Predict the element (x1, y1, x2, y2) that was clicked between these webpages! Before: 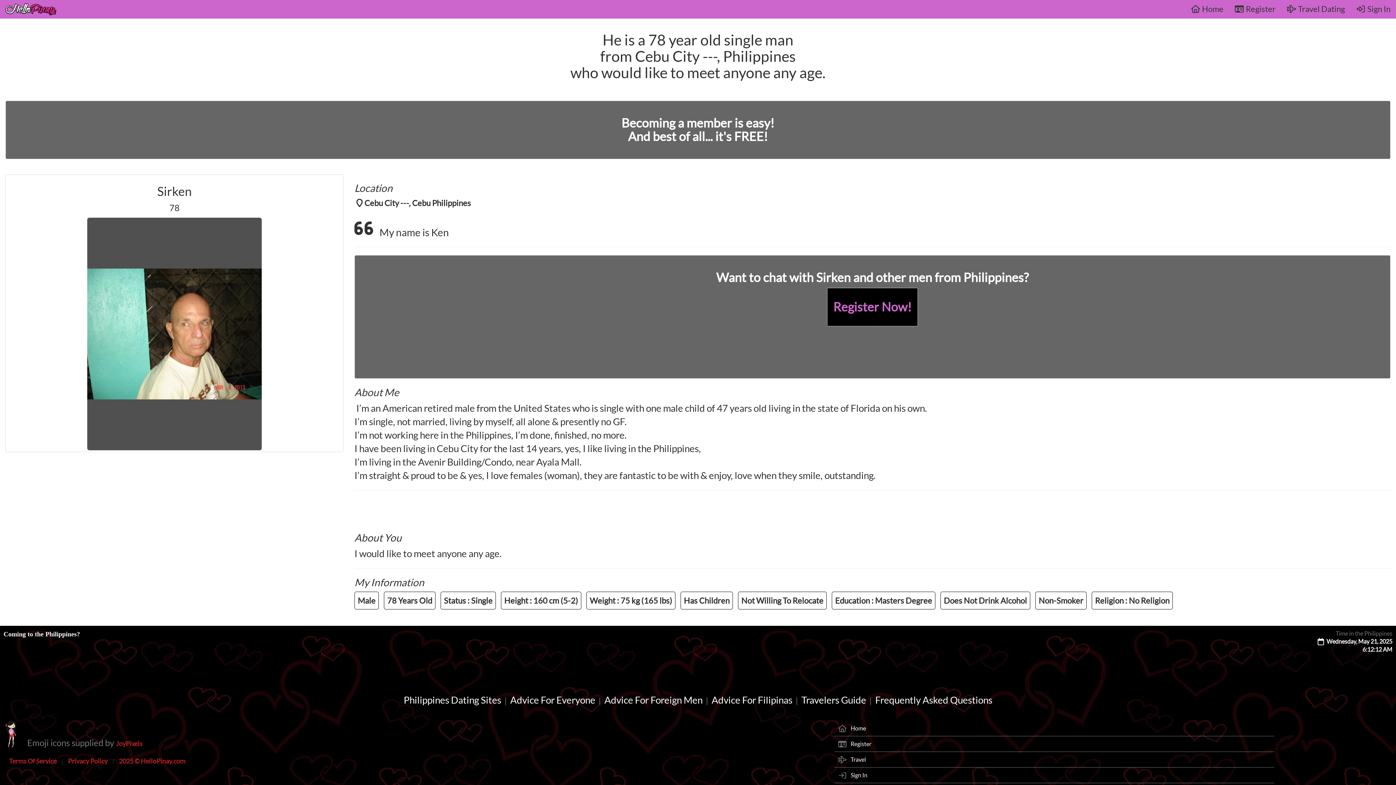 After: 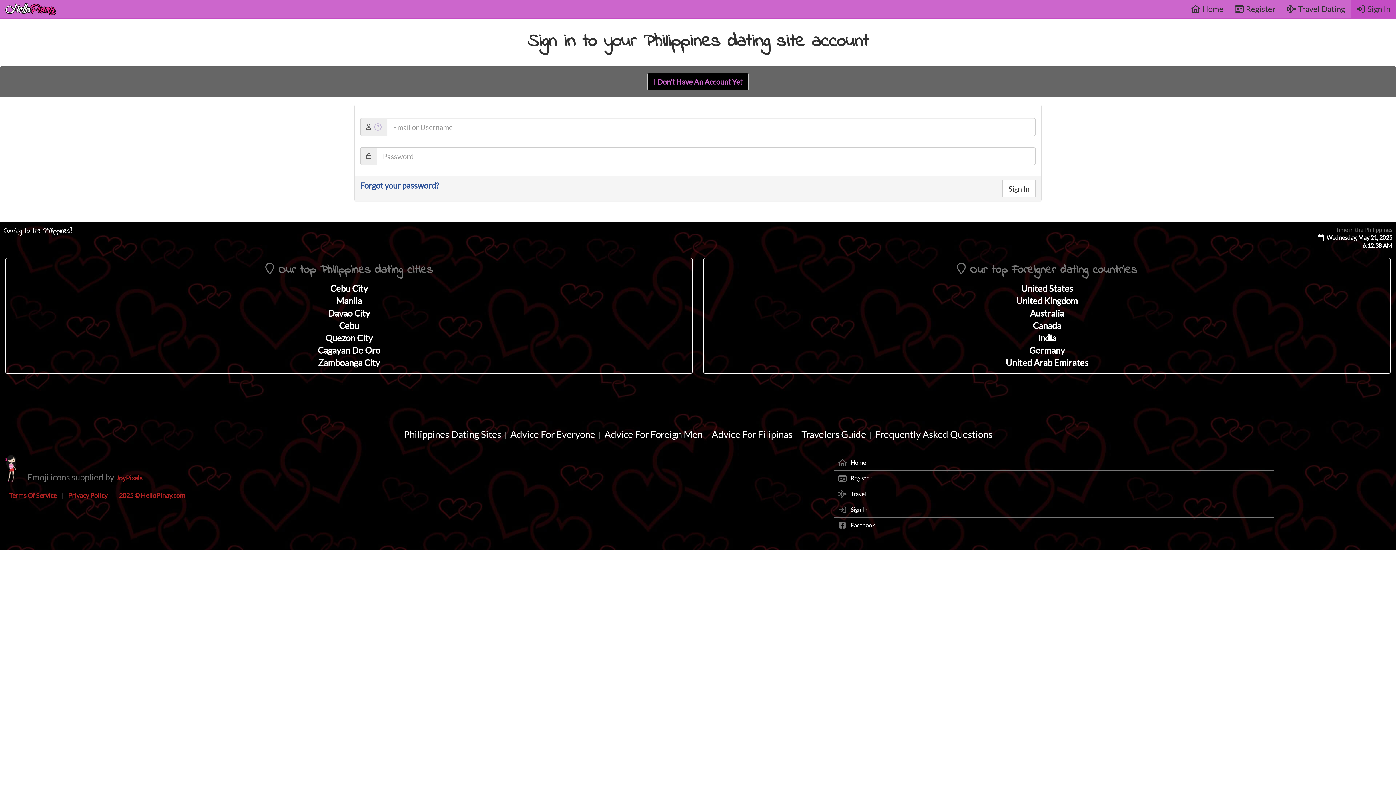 Action: label: Travel bbox: (850, 756, 866, 763)